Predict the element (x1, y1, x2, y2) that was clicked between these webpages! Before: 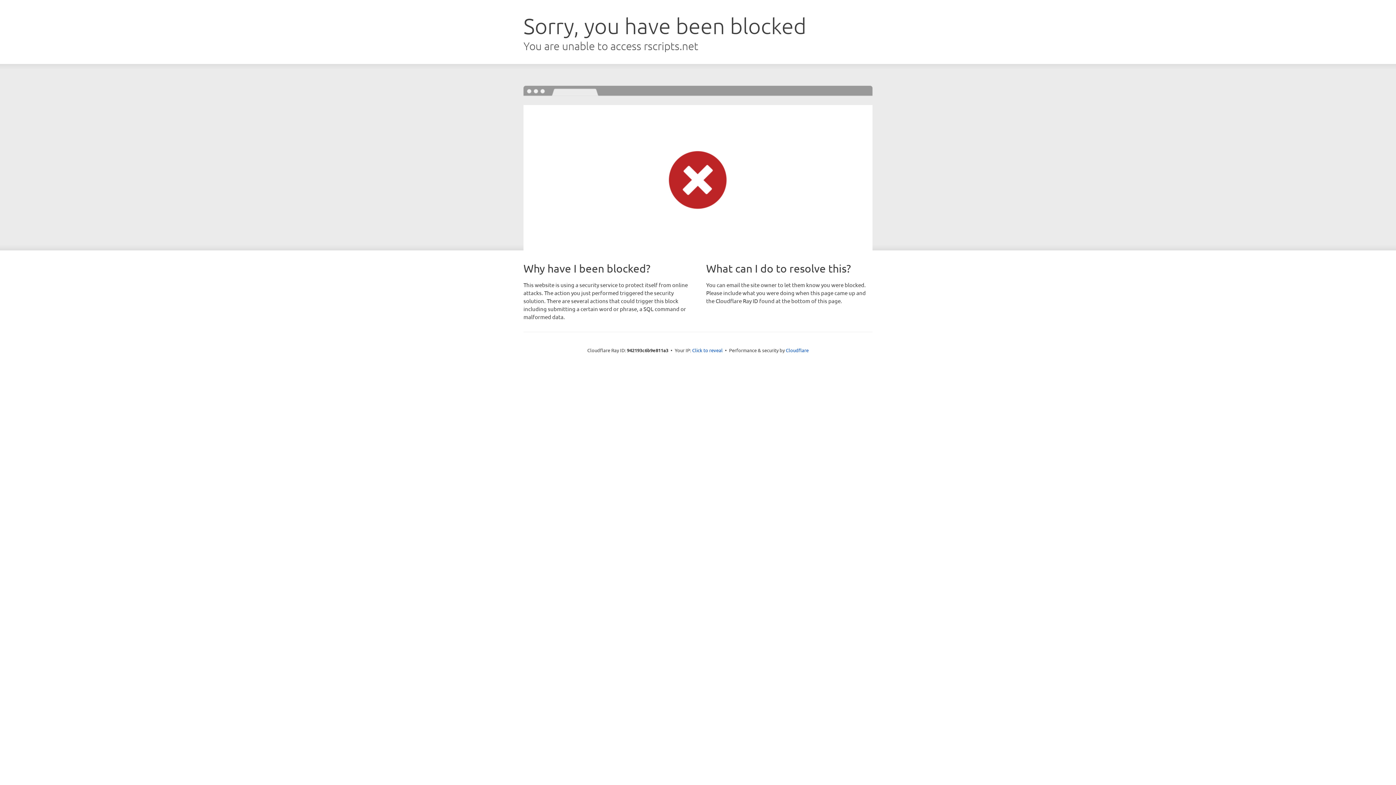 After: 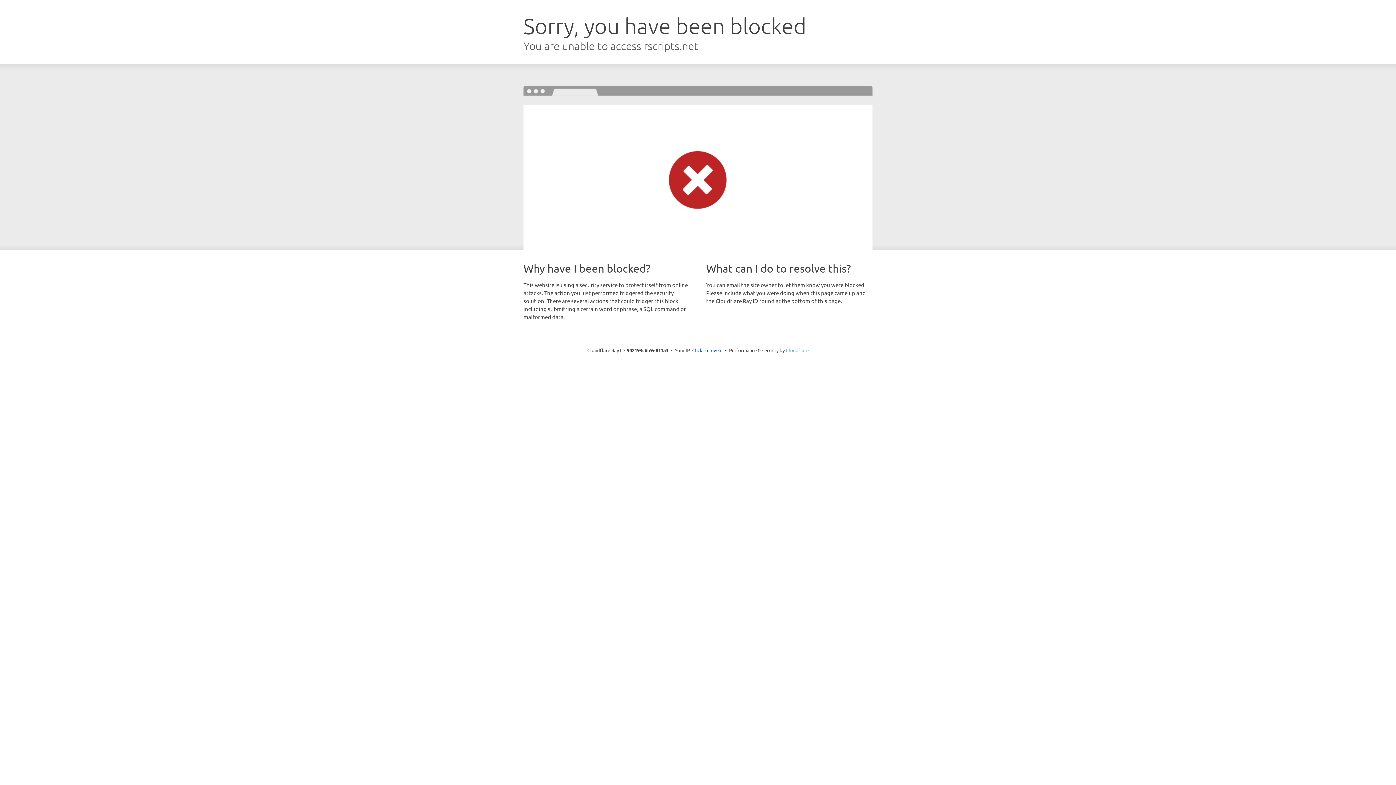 Action: bbox: (786, 347, 808, 353) label: Cloudflare